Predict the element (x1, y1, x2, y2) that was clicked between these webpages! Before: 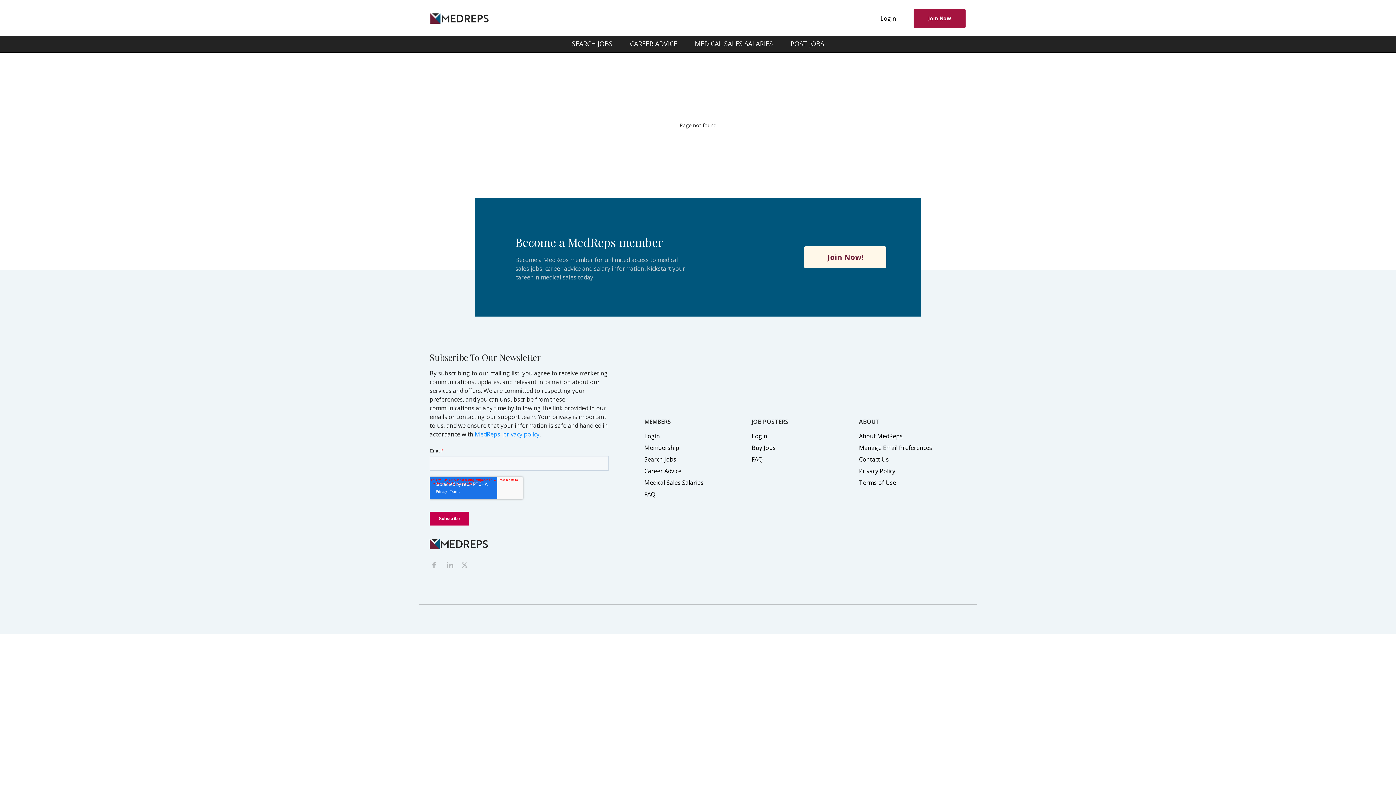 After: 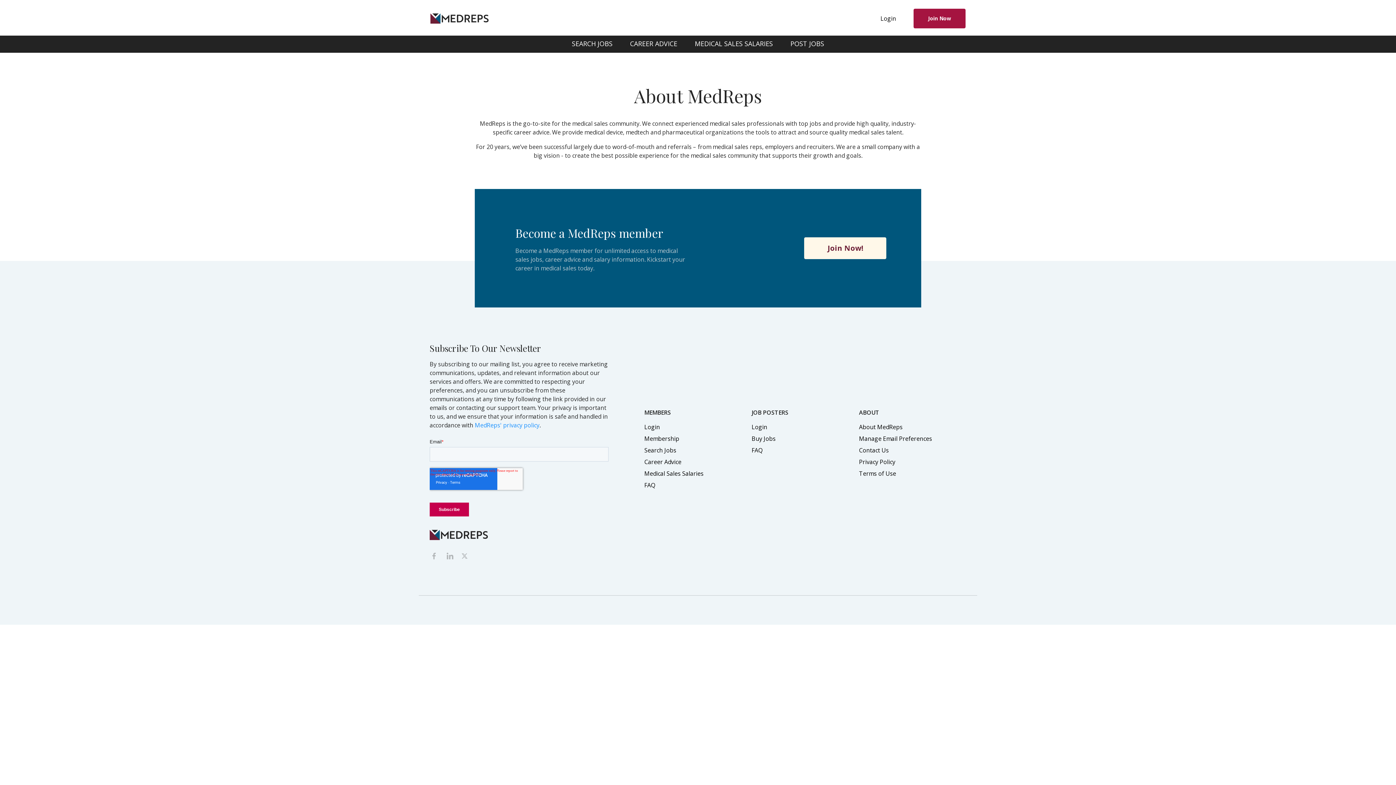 Action: bbox: (859, 390, 902, 398) label: About MedReps